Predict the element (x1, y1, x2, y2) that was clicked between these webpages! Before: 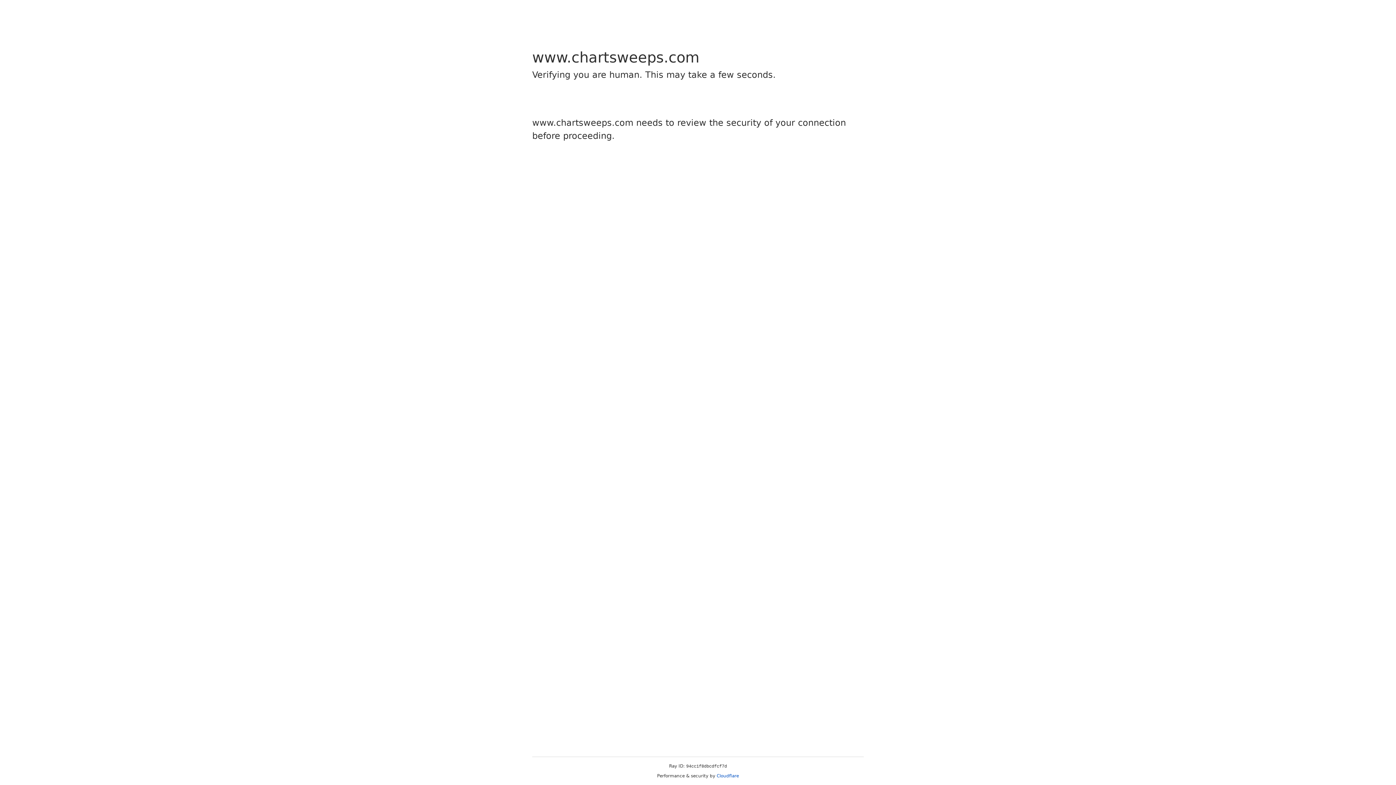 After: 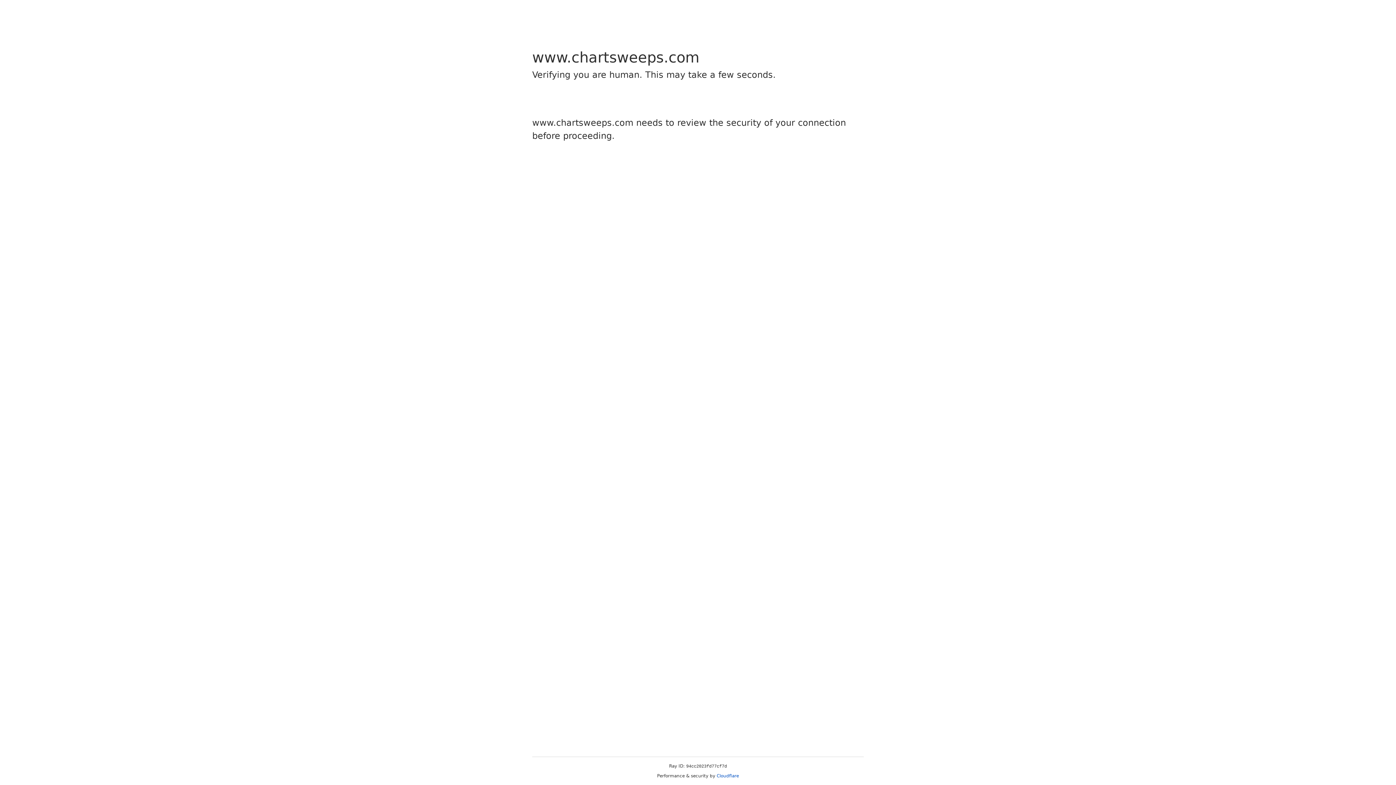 Action: label: Cloudflare bbox: (716, 773, 739, 778)